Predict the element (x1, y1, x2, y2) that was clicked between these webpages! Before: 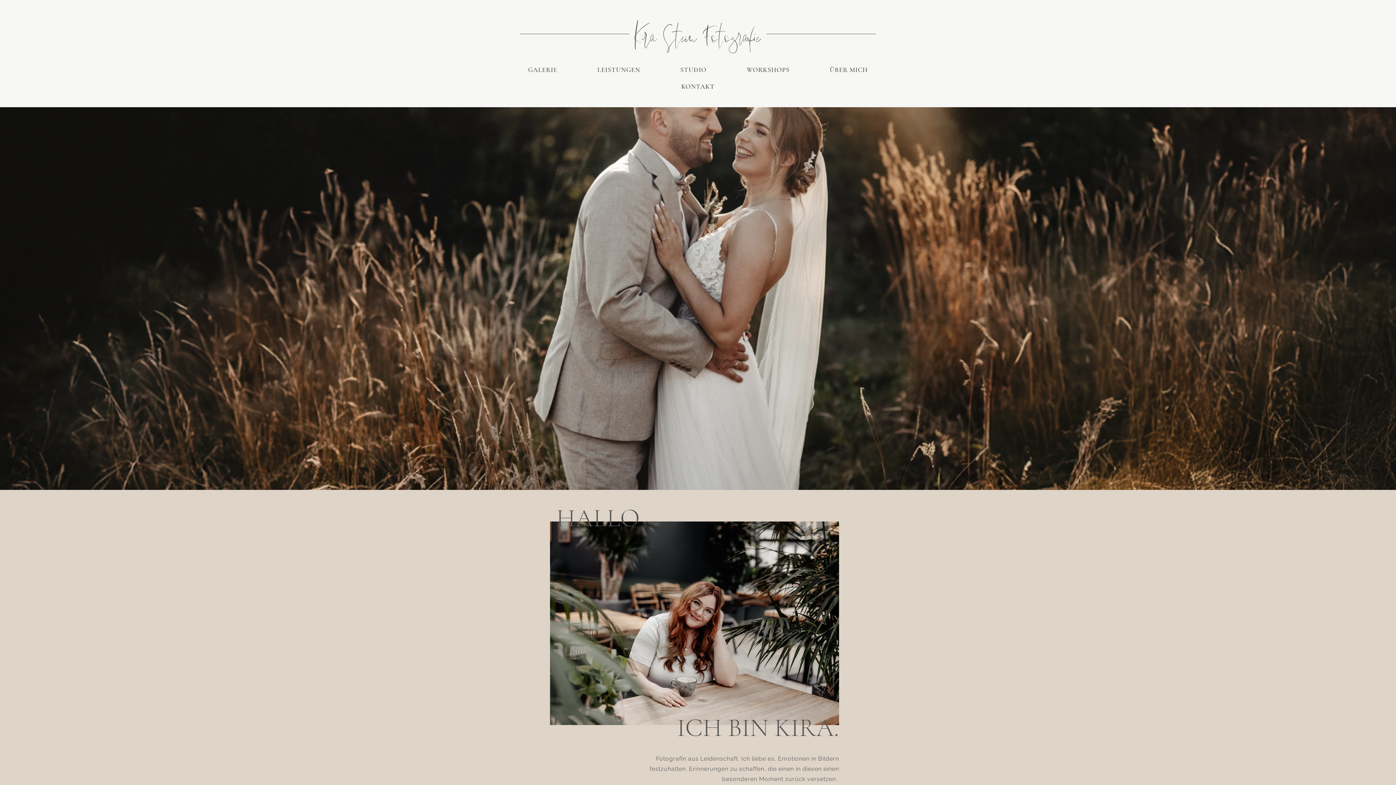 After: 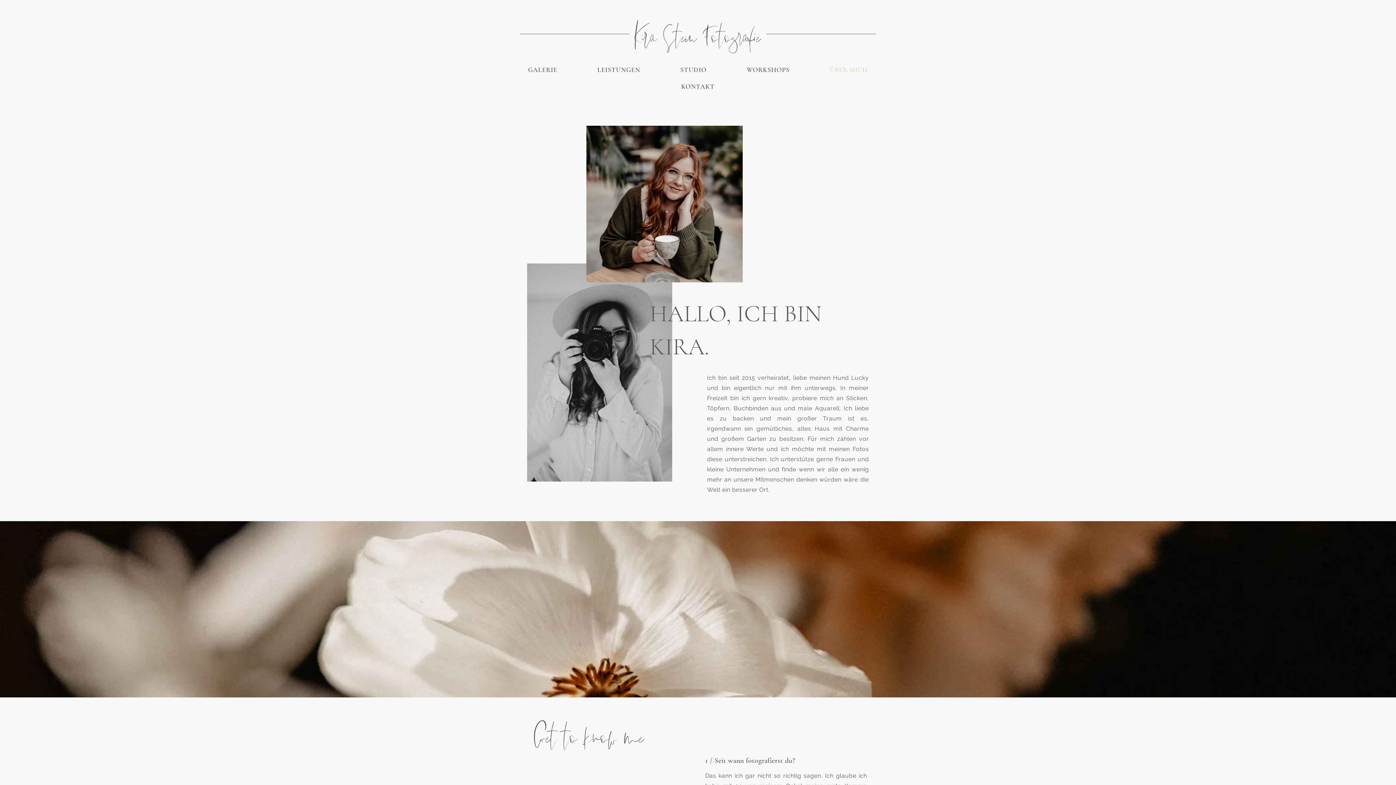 Action: label: ÜBER MICH bbox: (821, 65, 876, 73)